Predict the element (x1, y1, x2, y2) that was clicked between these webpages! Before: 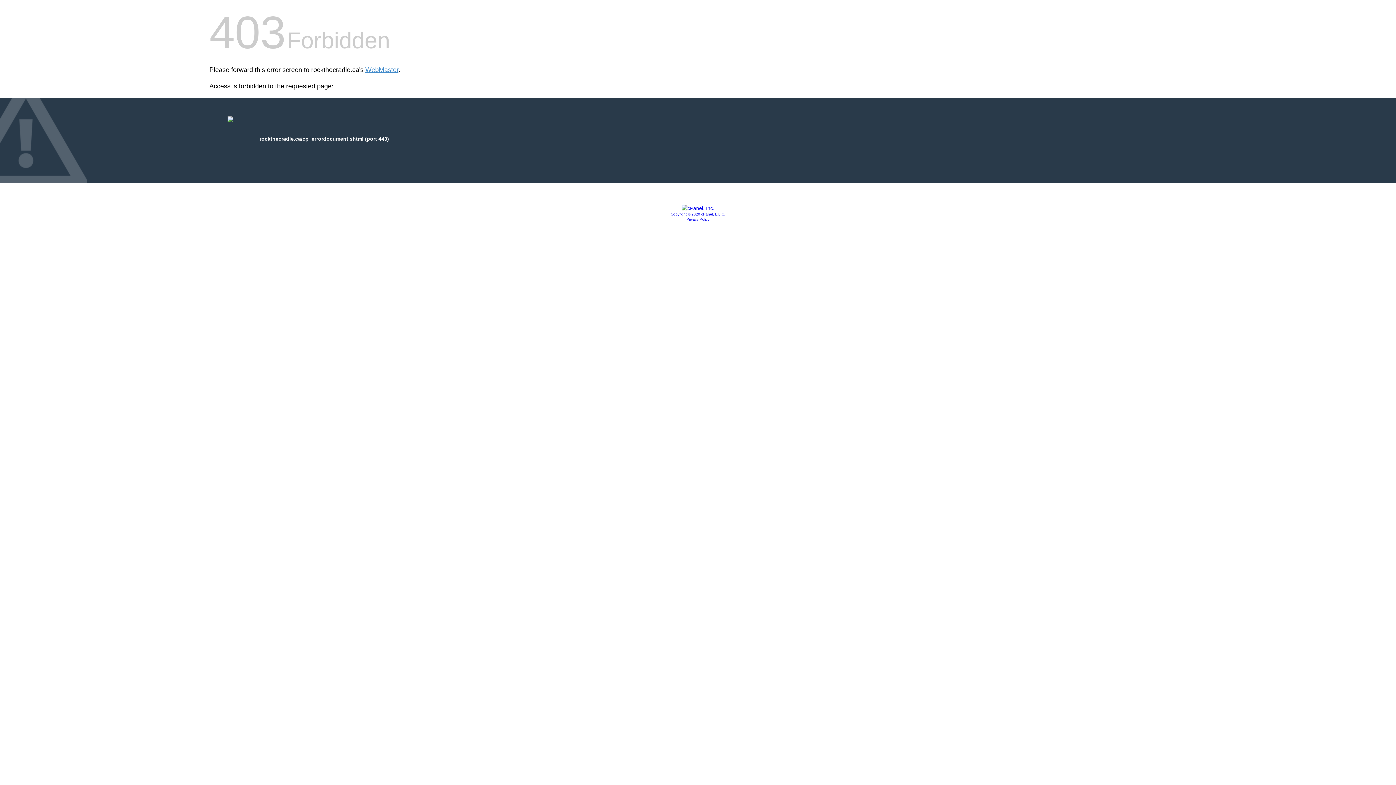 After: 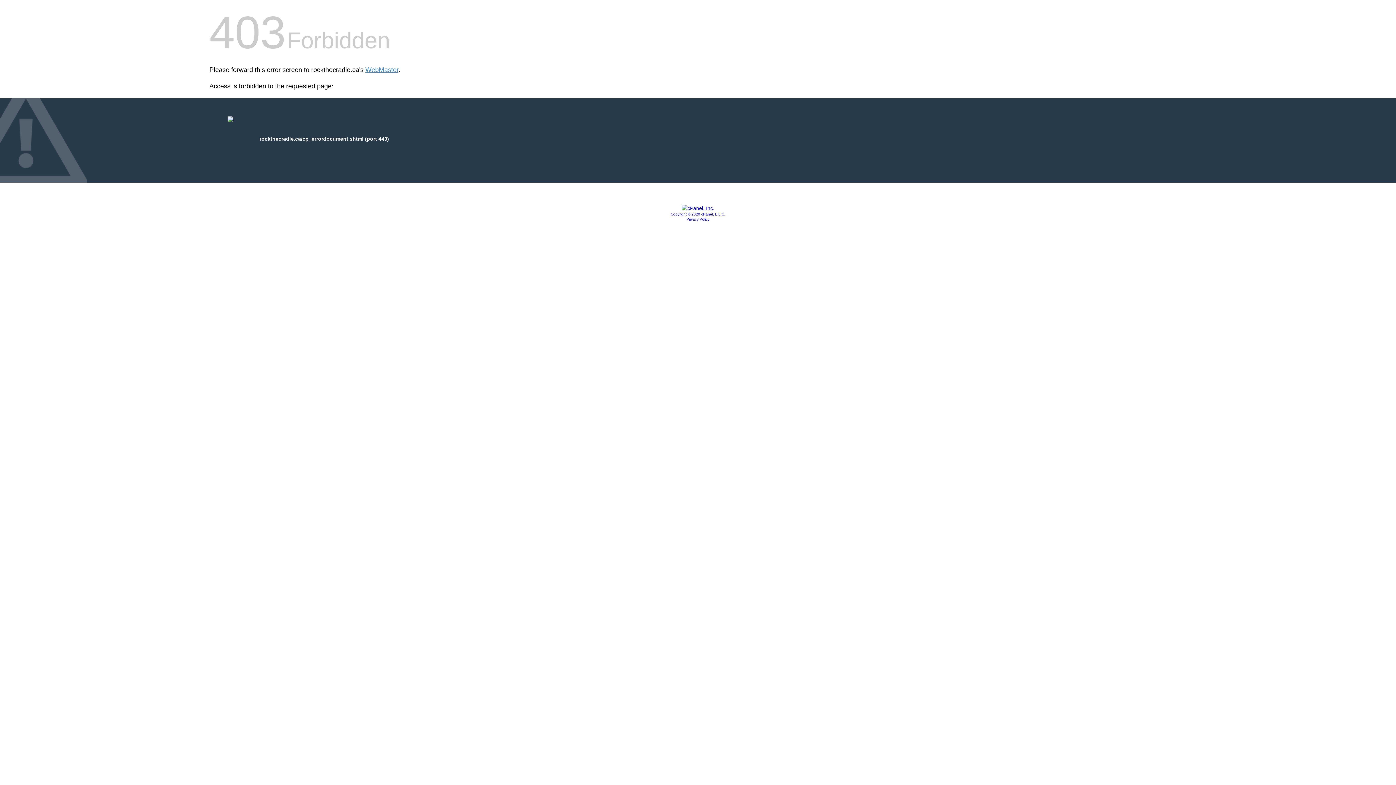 Action: bbox: (681, 205, 714, 211)